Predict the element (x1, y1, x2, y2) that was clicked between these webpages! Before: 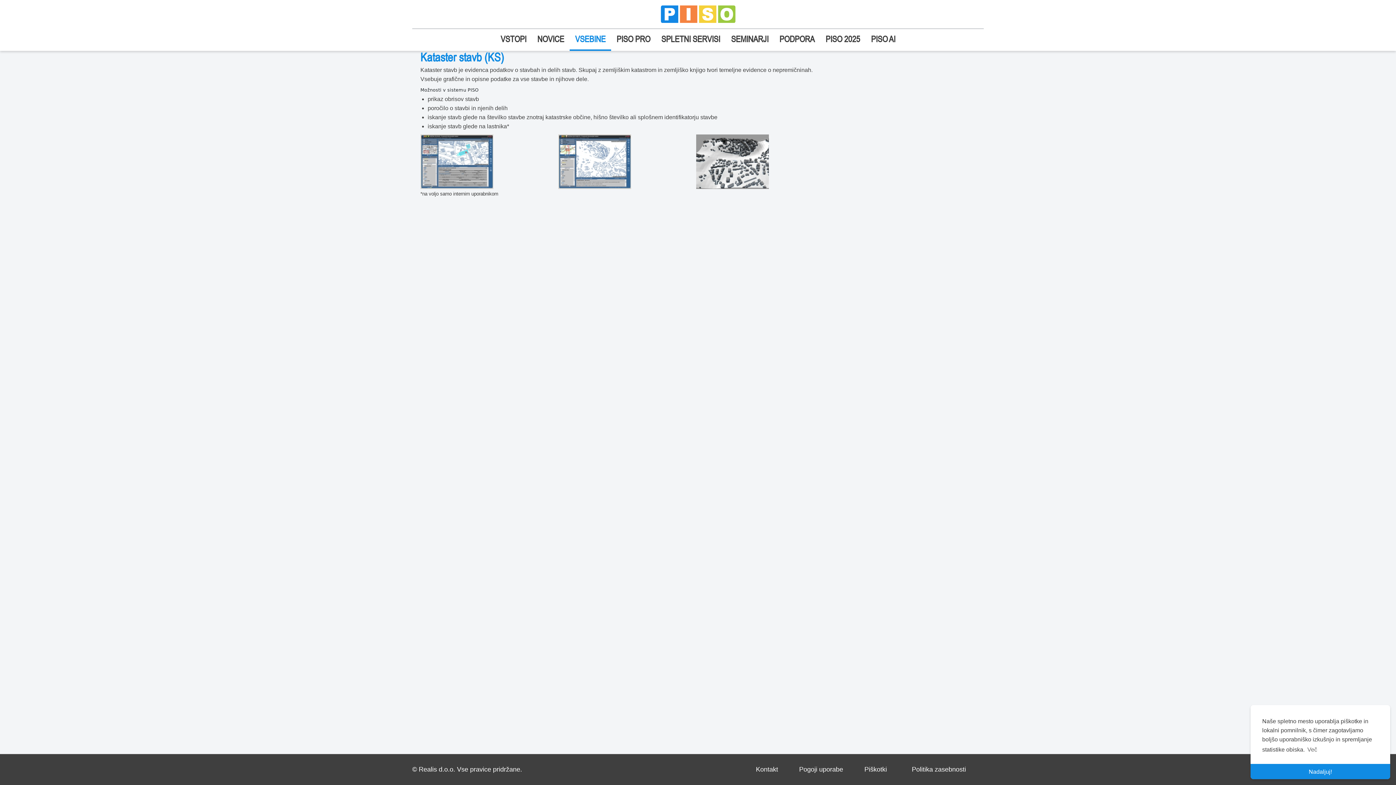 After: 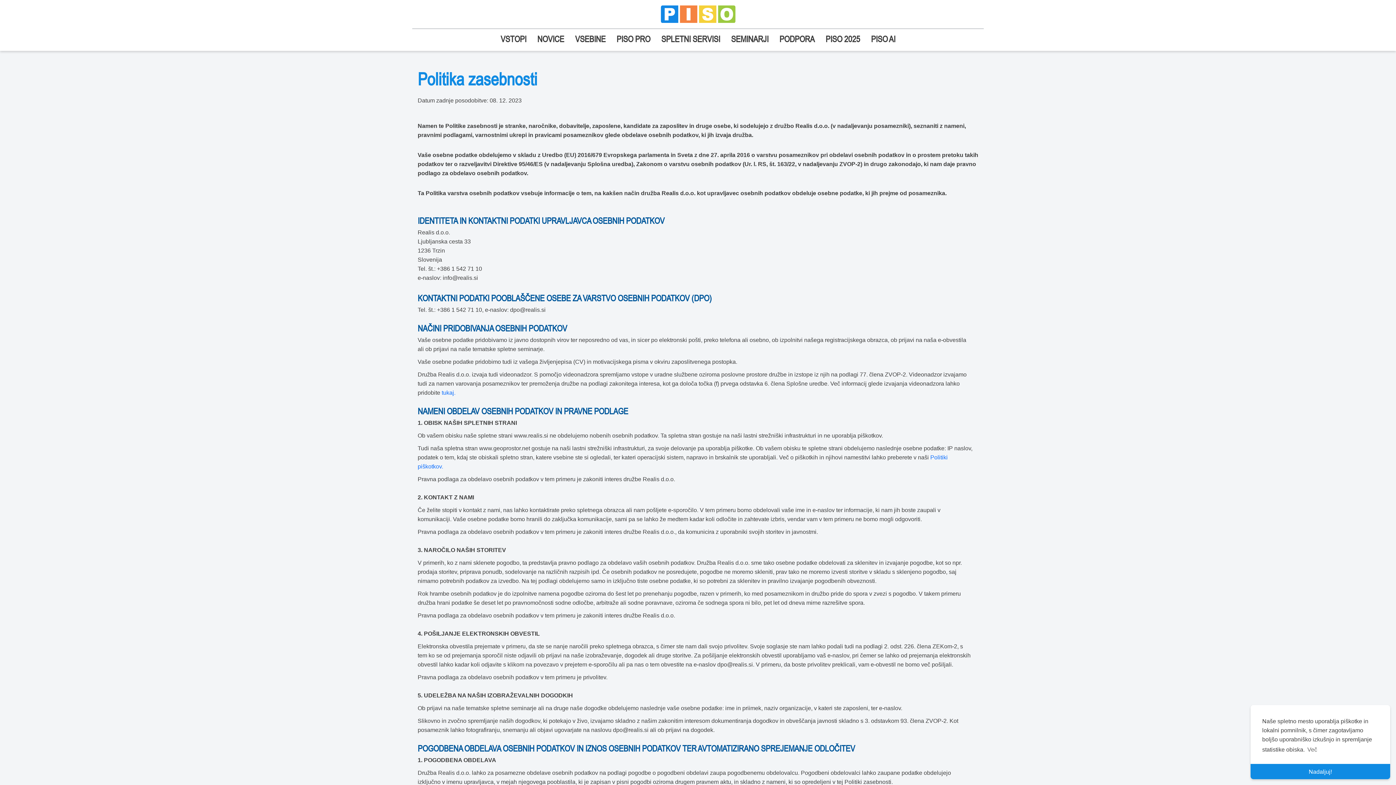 Action: label: Politika zasebnosti bbox: (912, 766, 966, 773)